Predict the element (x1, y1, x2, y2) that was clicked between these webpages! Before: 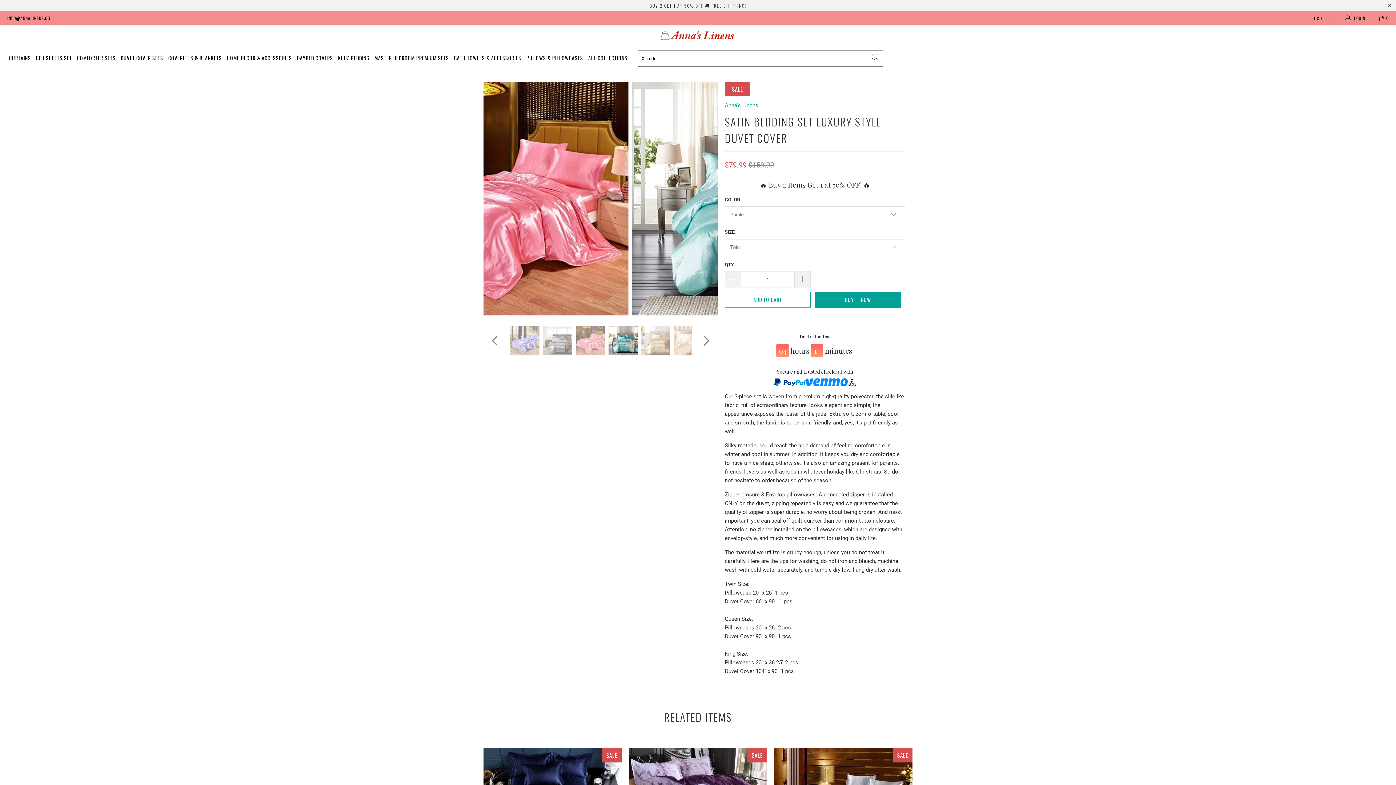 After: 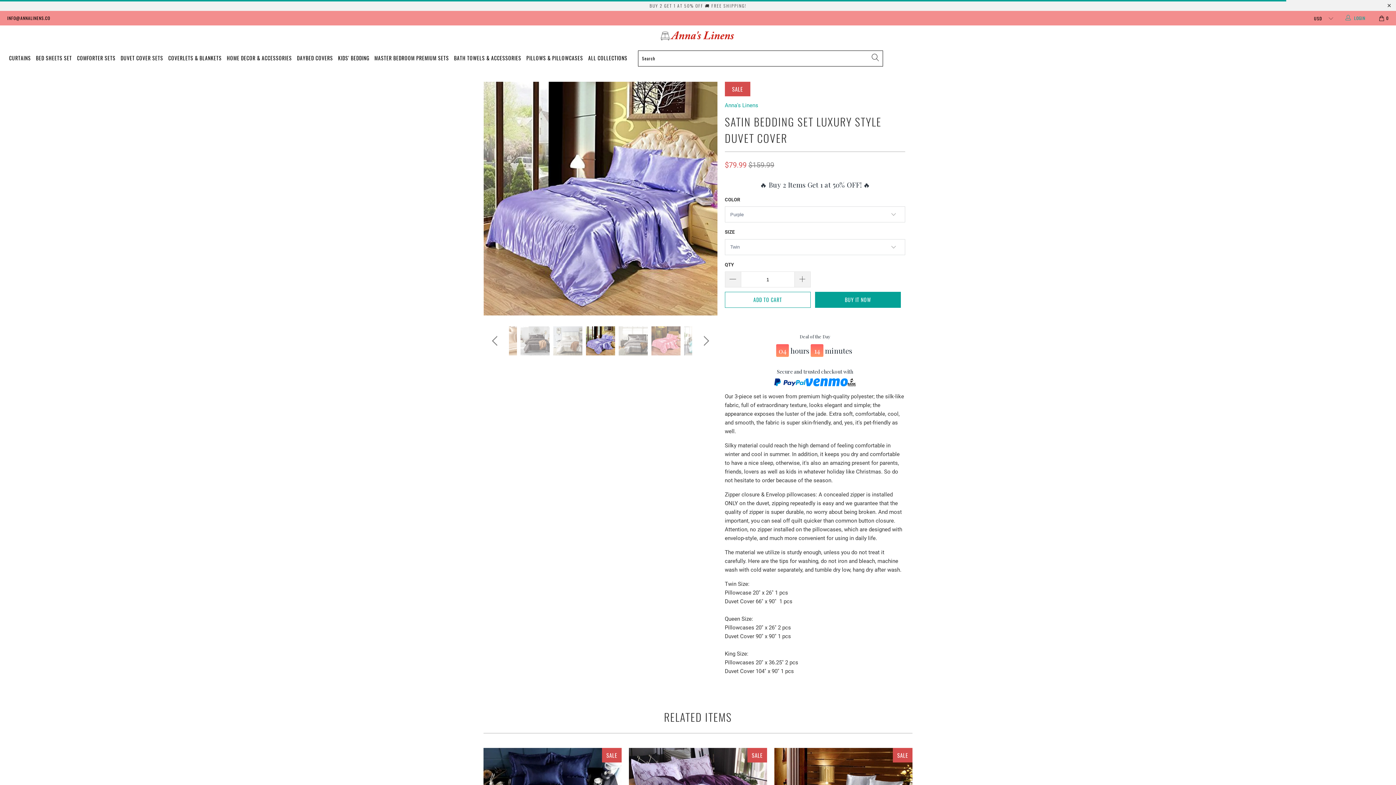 Action: bbox: (1344, 10, 1367, 25) label:  LOGIN